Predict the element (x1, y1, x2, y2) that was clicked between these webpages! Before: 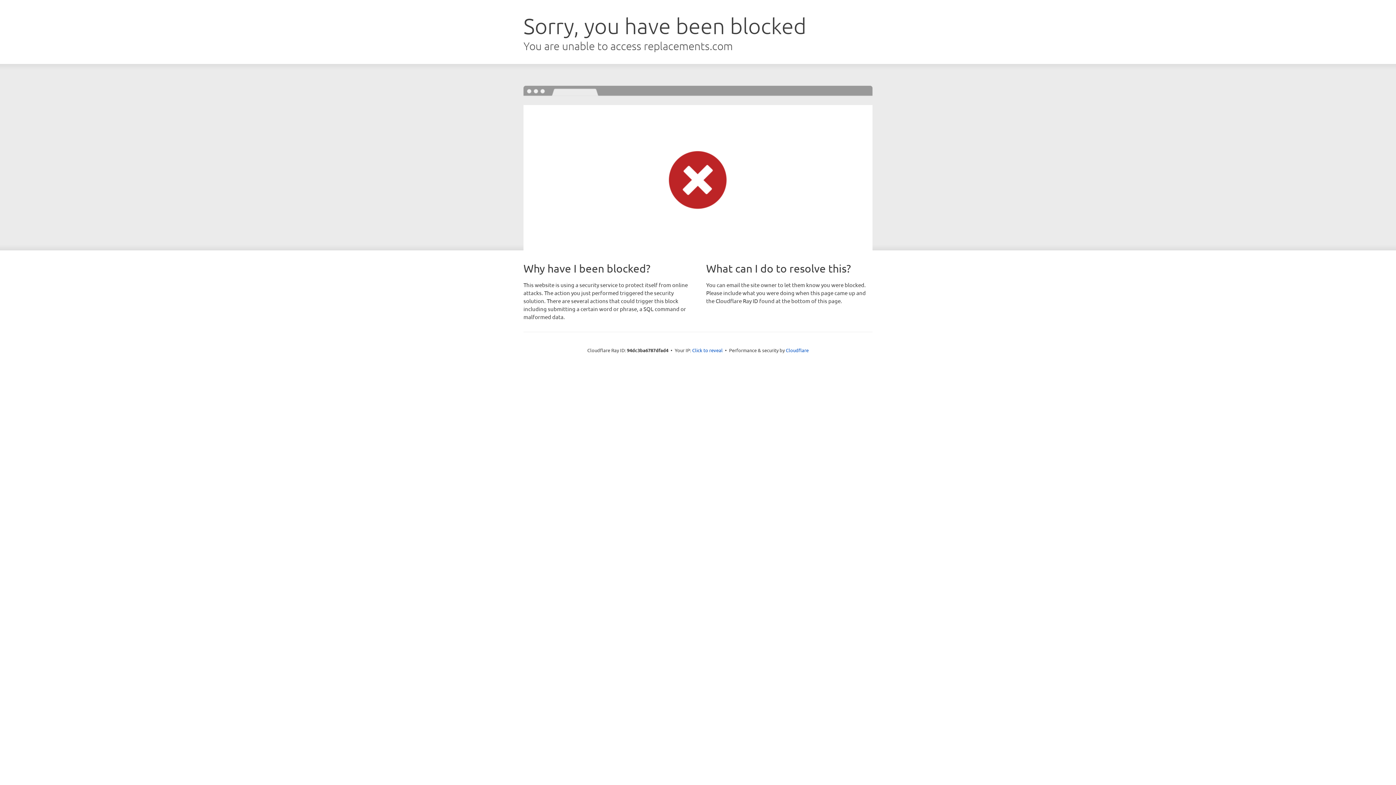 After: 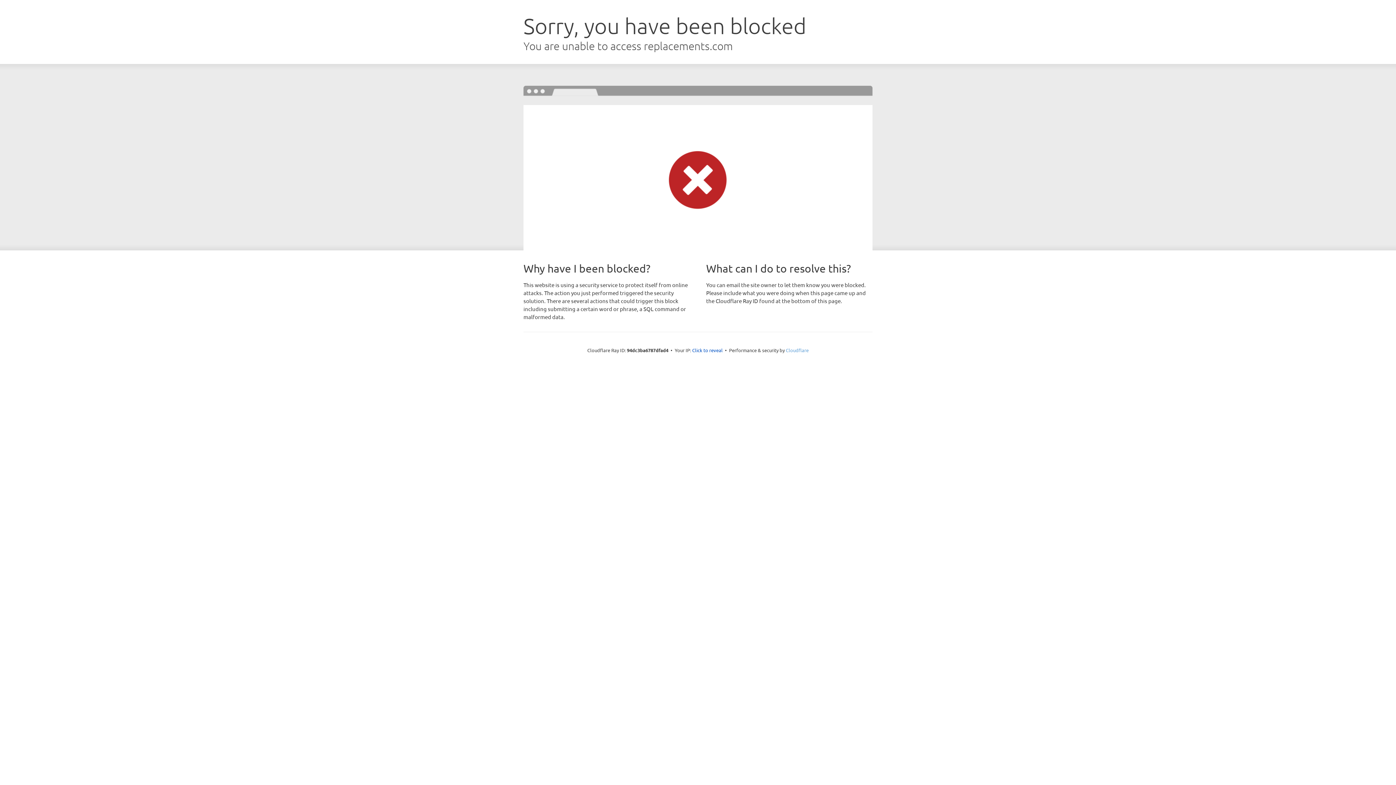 Action: label: Cloudflare bbox: (786, 347, 808, 353)